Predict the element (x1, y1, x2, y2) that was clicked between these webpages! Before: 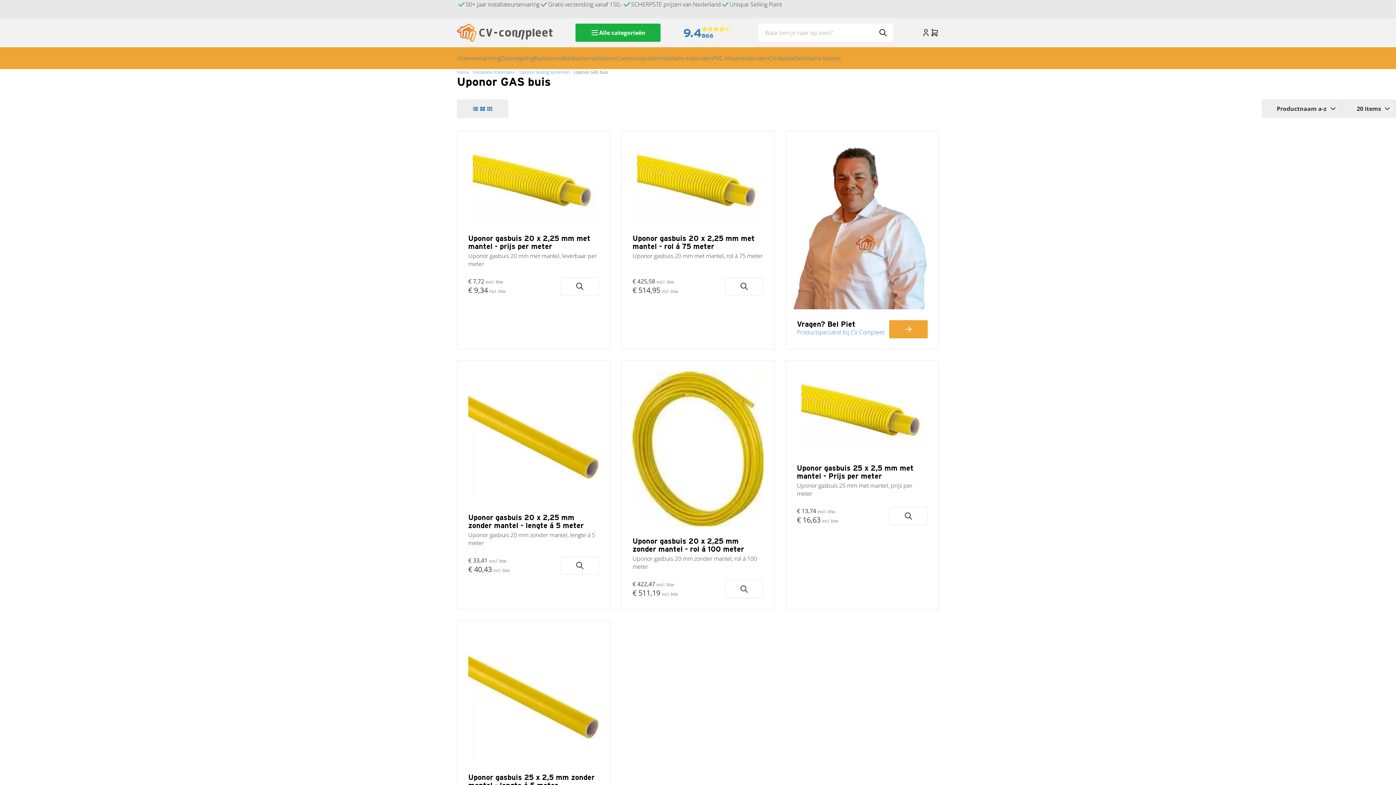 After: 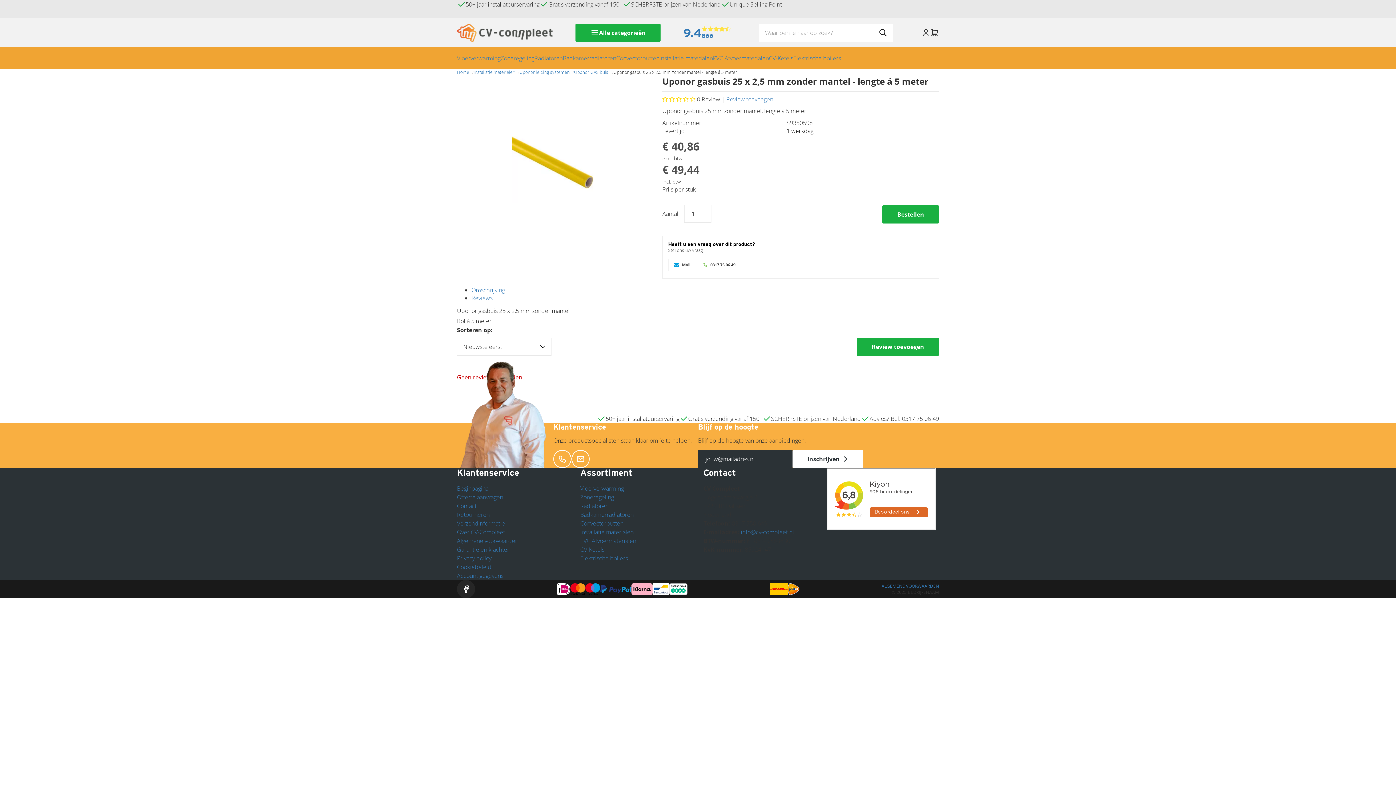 Action: bbox: (457, 621, 610, 762)